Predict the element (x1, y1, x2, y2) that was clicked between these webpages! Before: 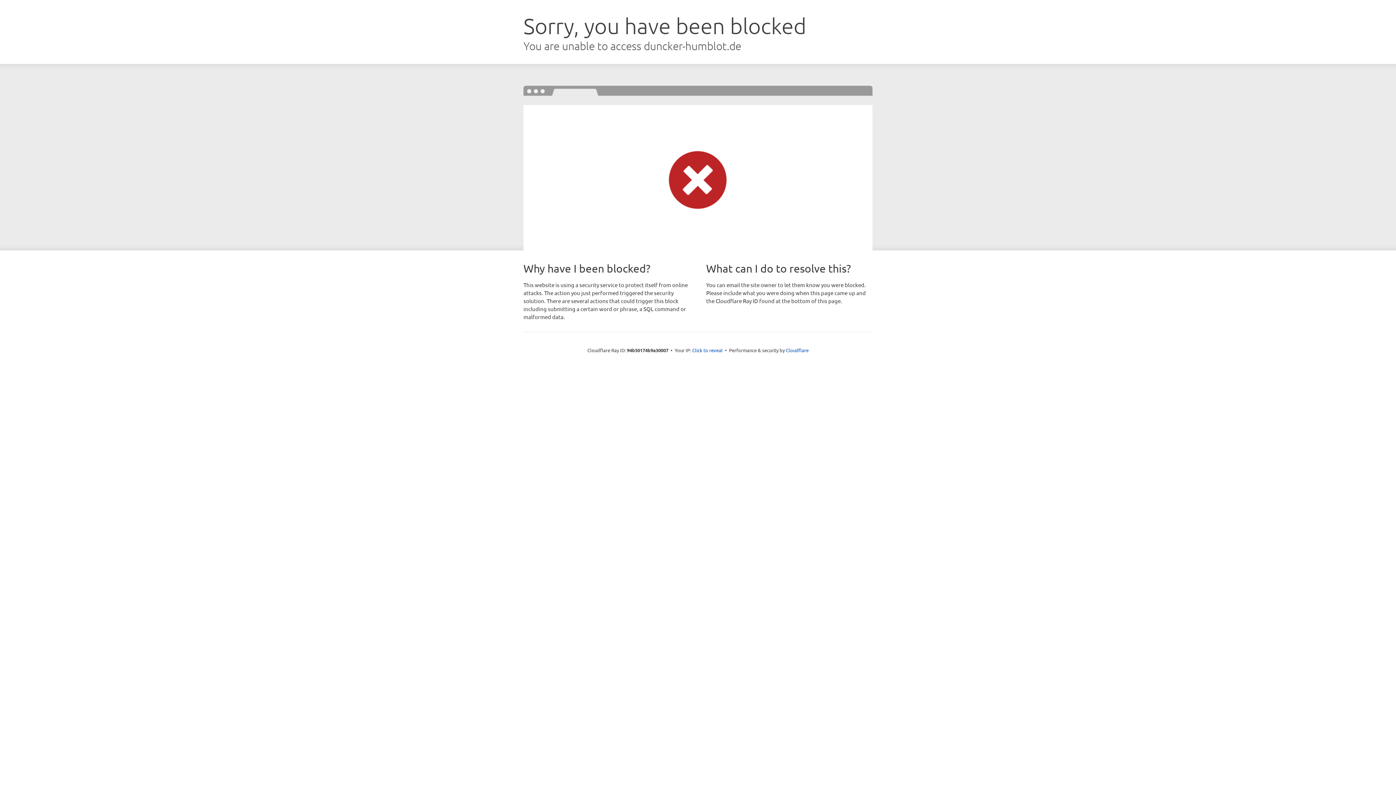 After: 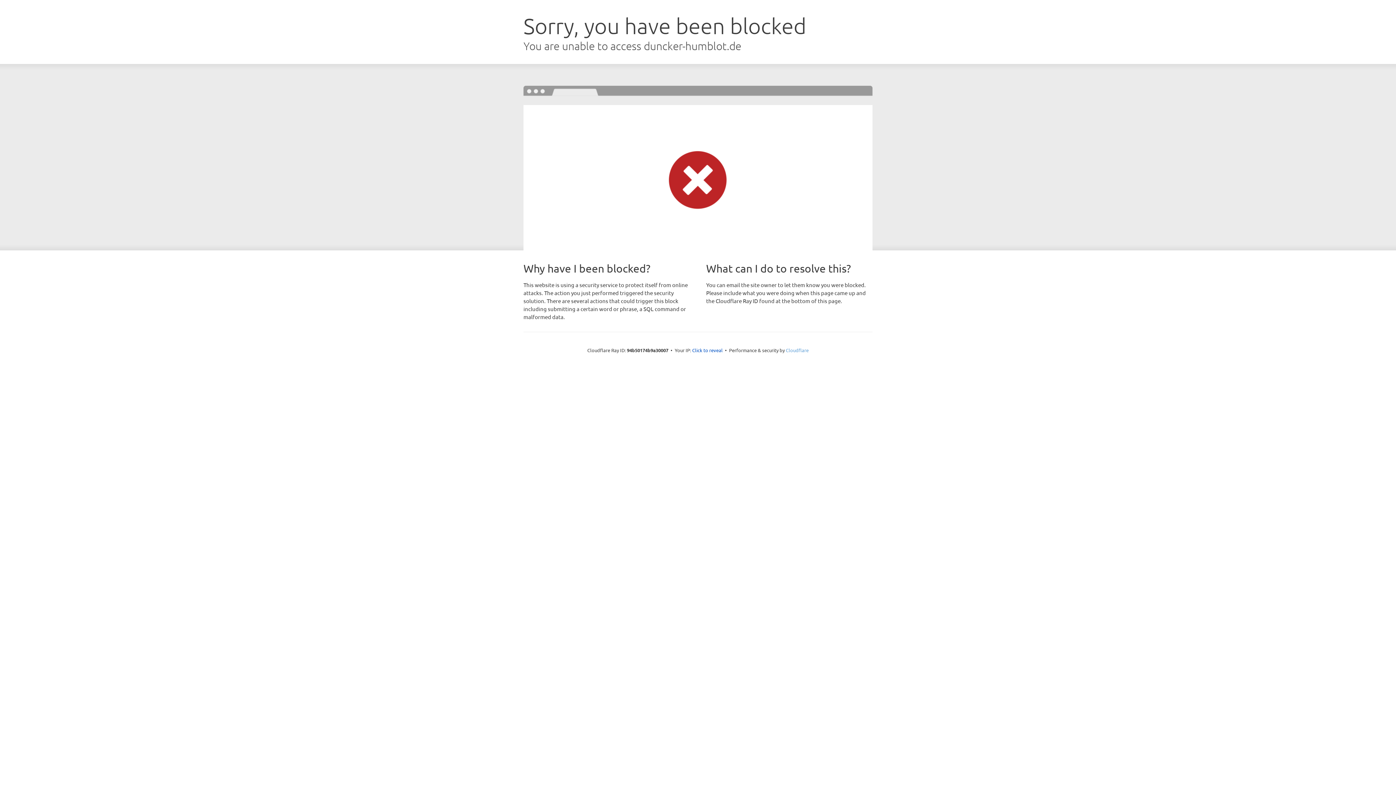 Action: label: Cloudflare bbox: (786, 347, 808, 353)